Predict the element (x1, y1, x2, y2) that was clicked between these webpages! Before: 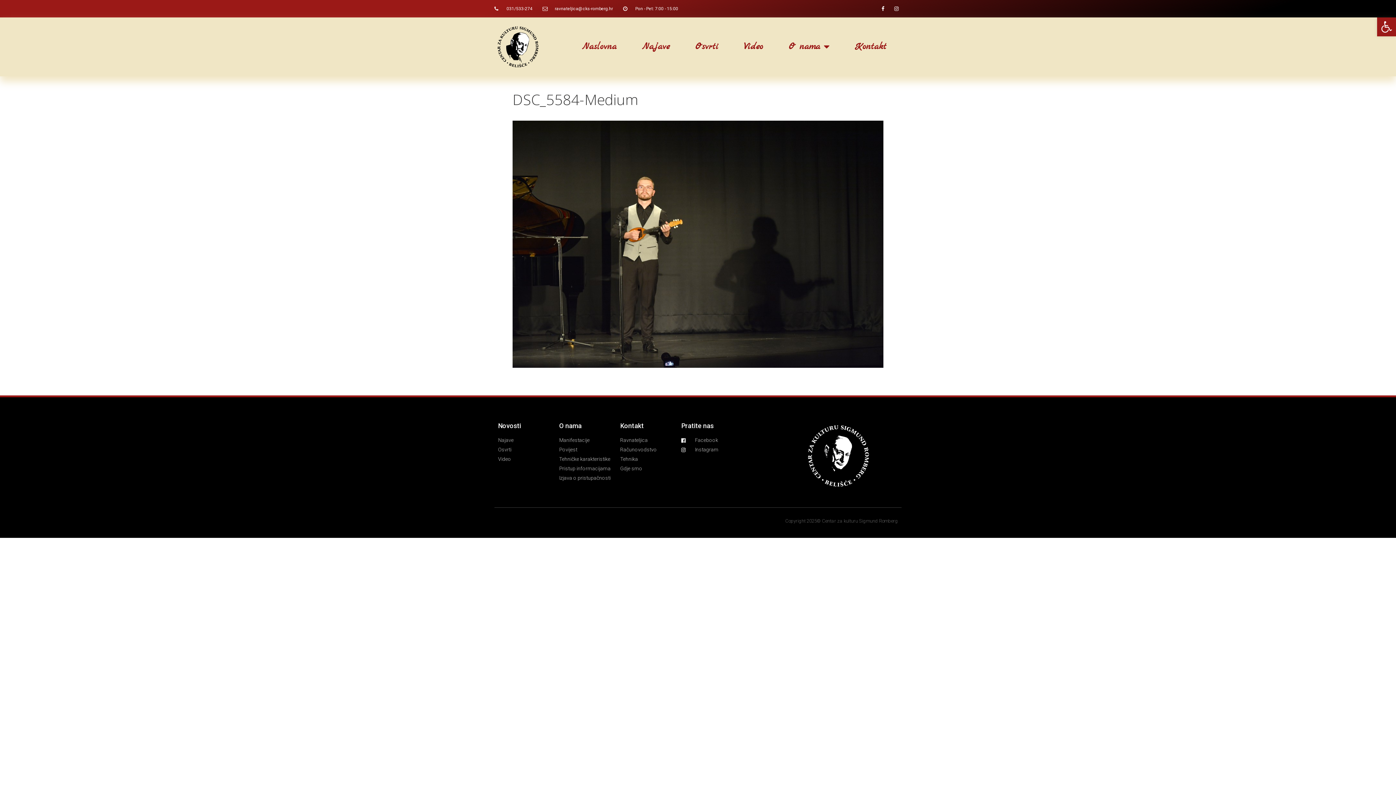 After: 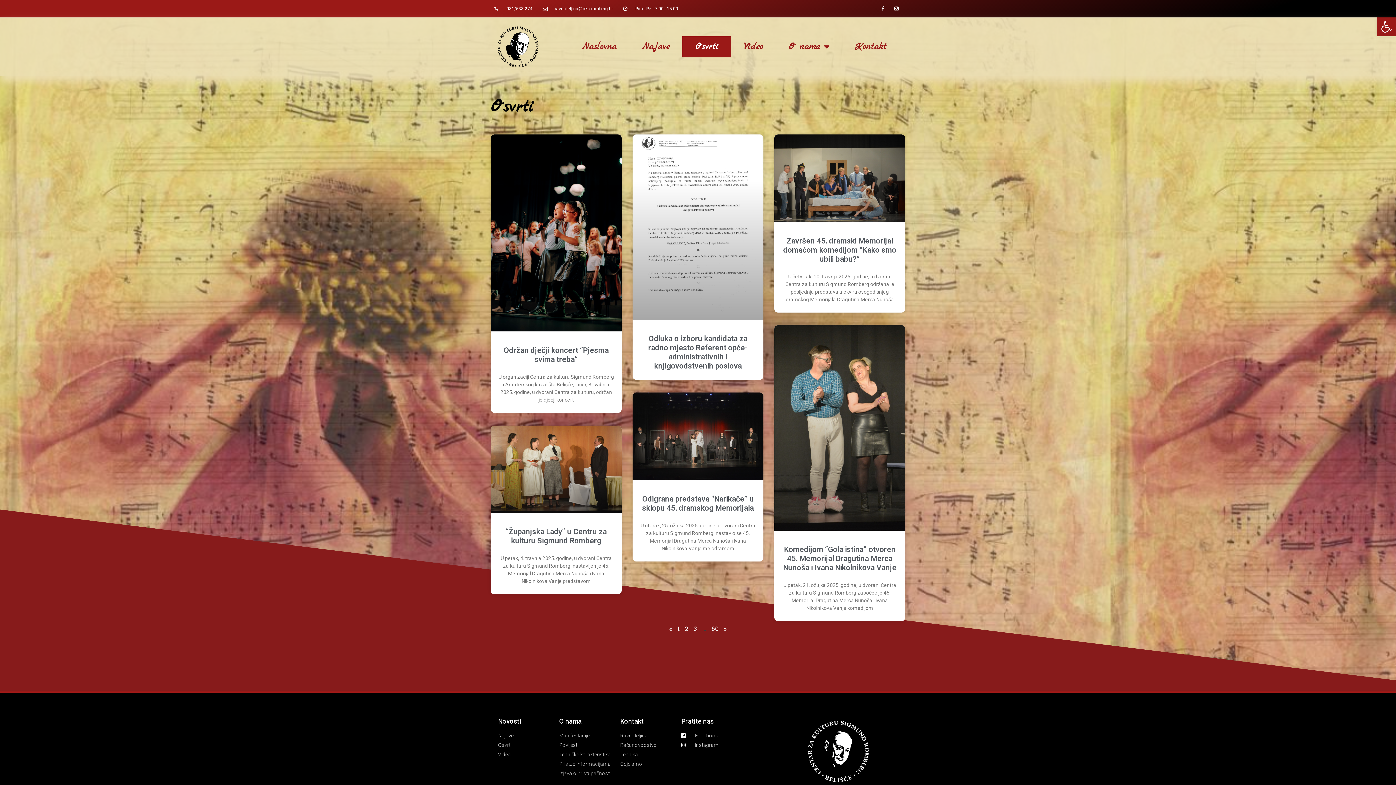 Action: label: Osvrti bbox: (682, 36, 731, 57)